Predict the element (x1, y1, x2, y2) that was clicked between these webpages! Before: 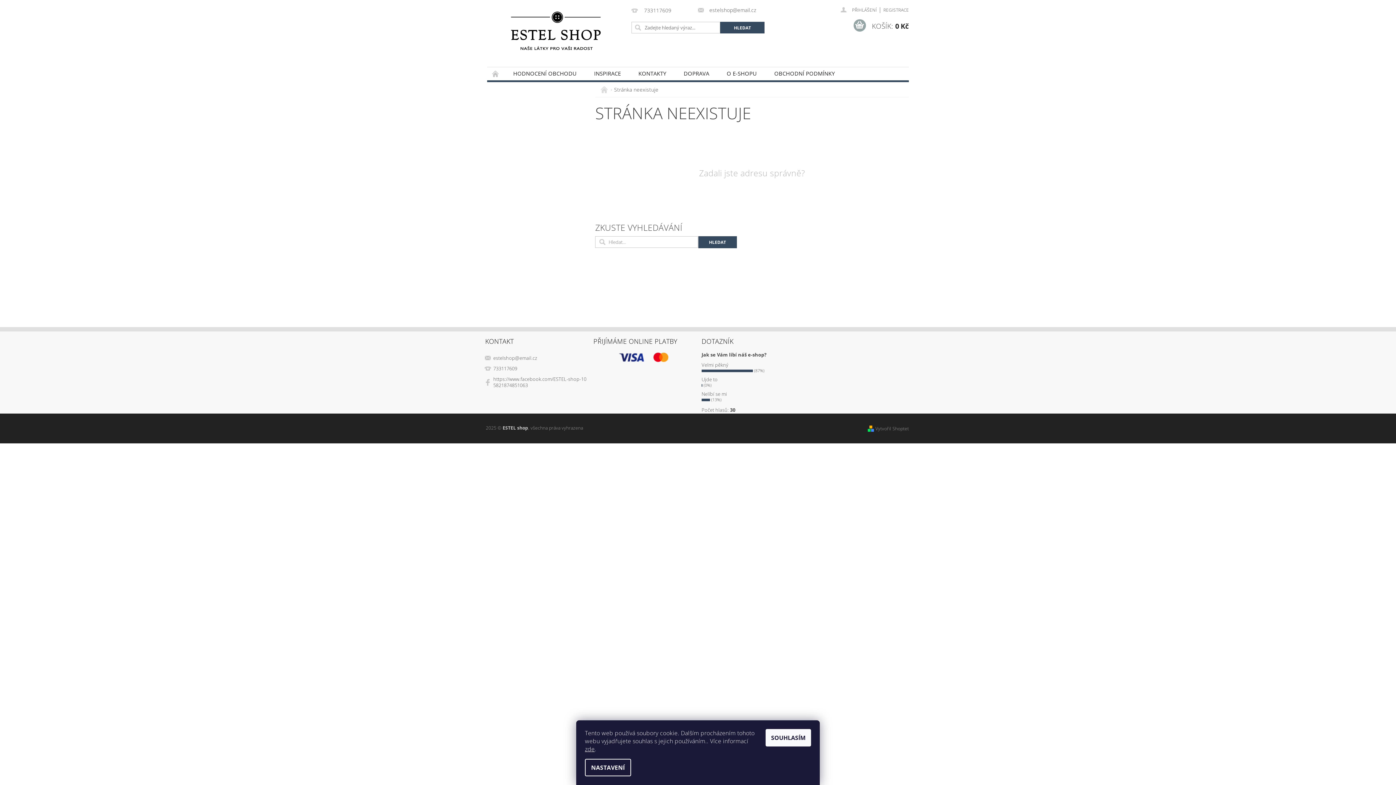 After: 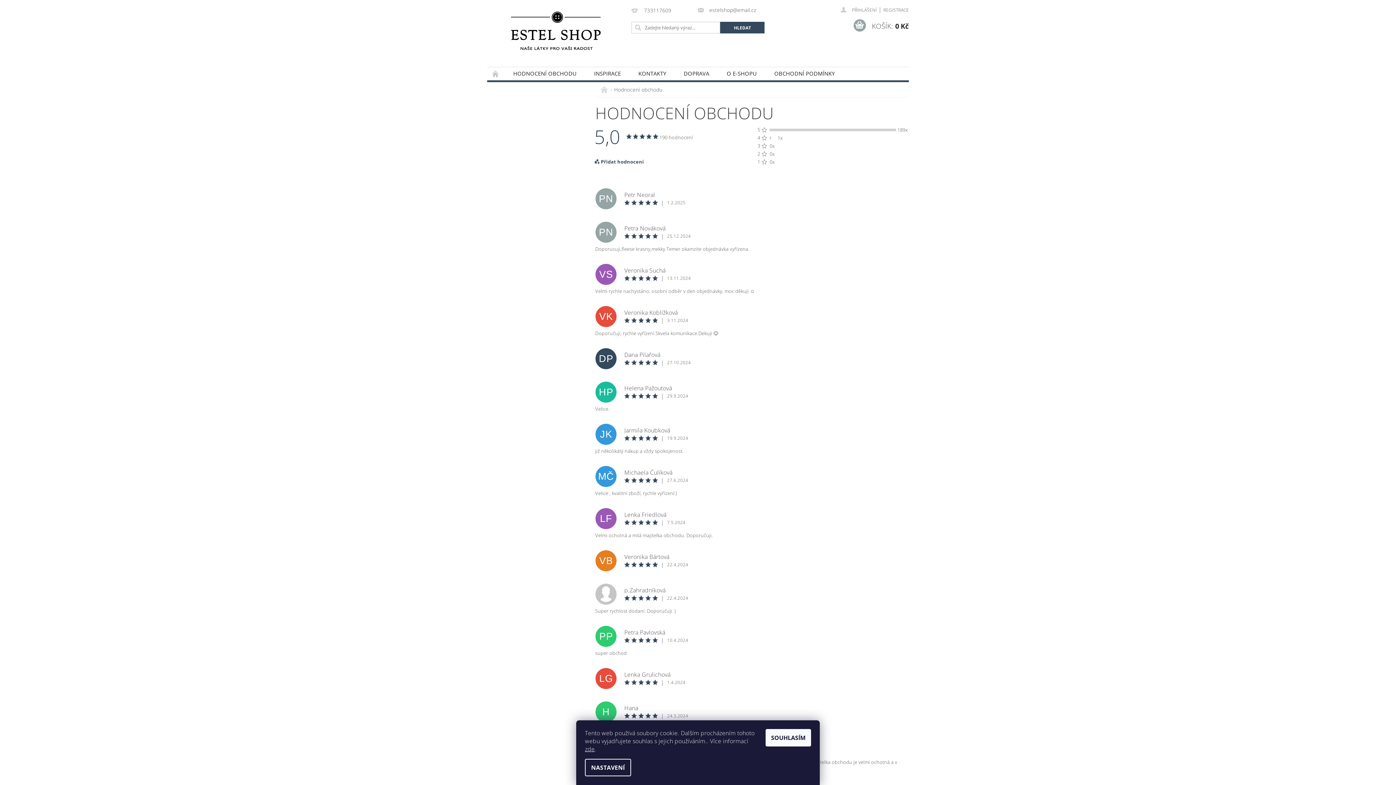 Action: bbox: (504, 67, 585, 80) label: HODNOCENÍ OBCHODU